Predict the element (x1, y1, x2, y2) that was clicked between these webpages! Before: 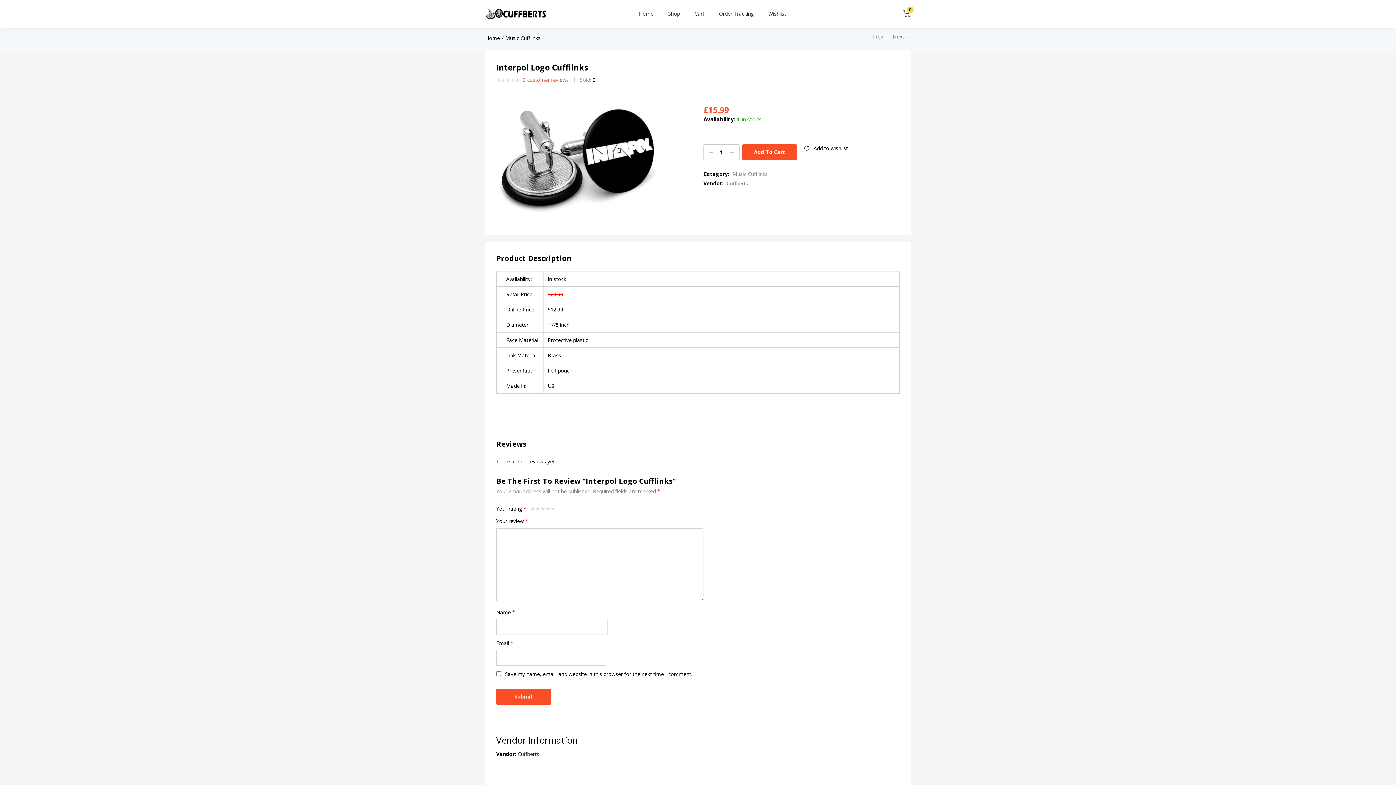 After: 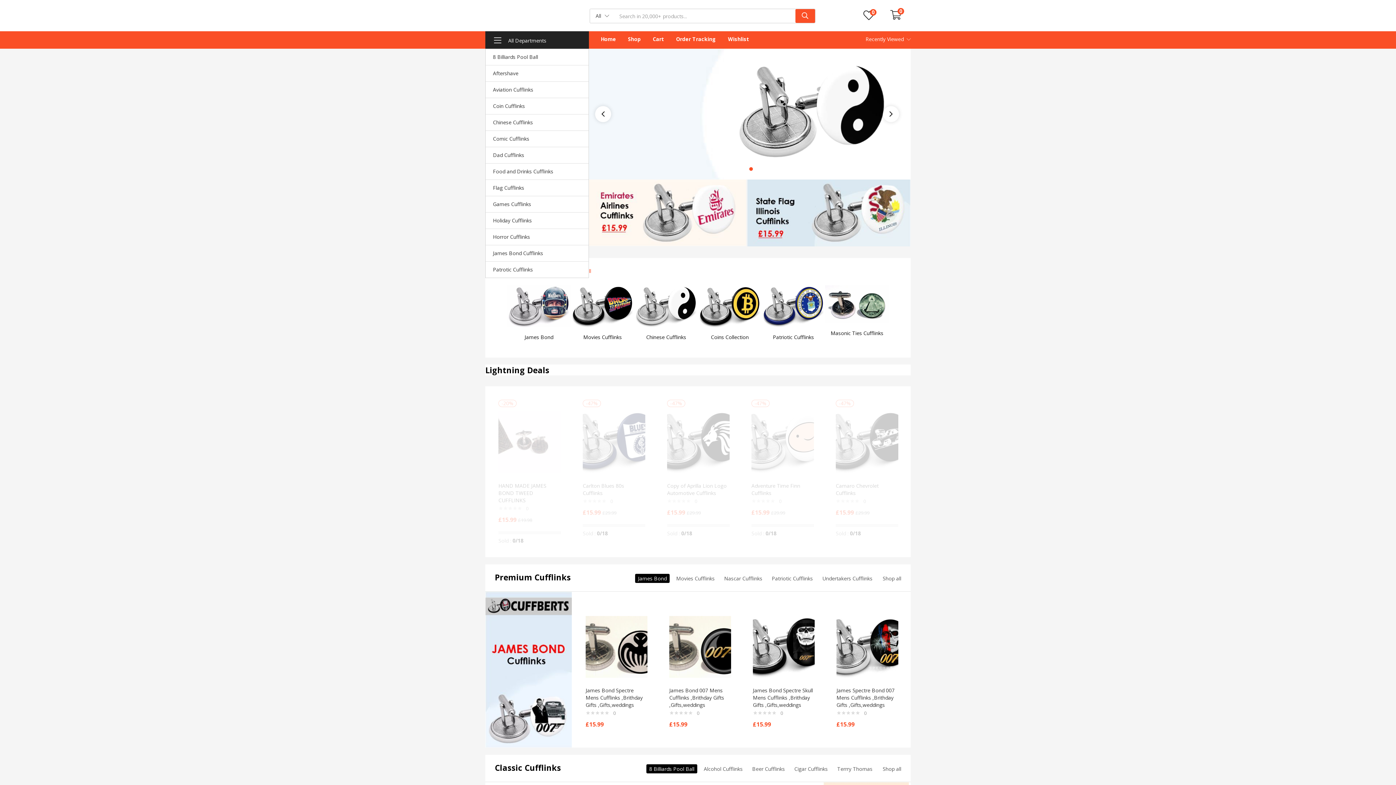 Action: bbox: (485, 34, 500, 41) label: Home